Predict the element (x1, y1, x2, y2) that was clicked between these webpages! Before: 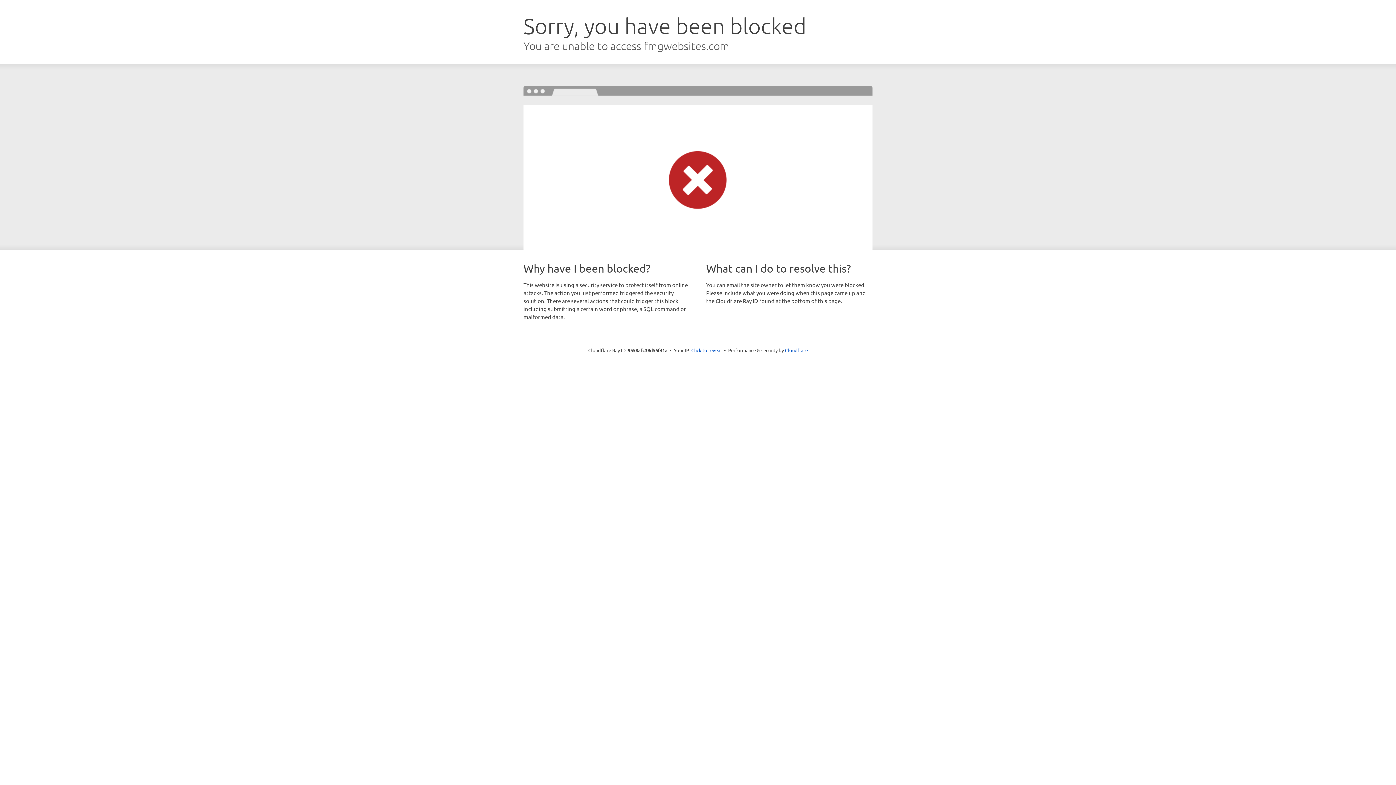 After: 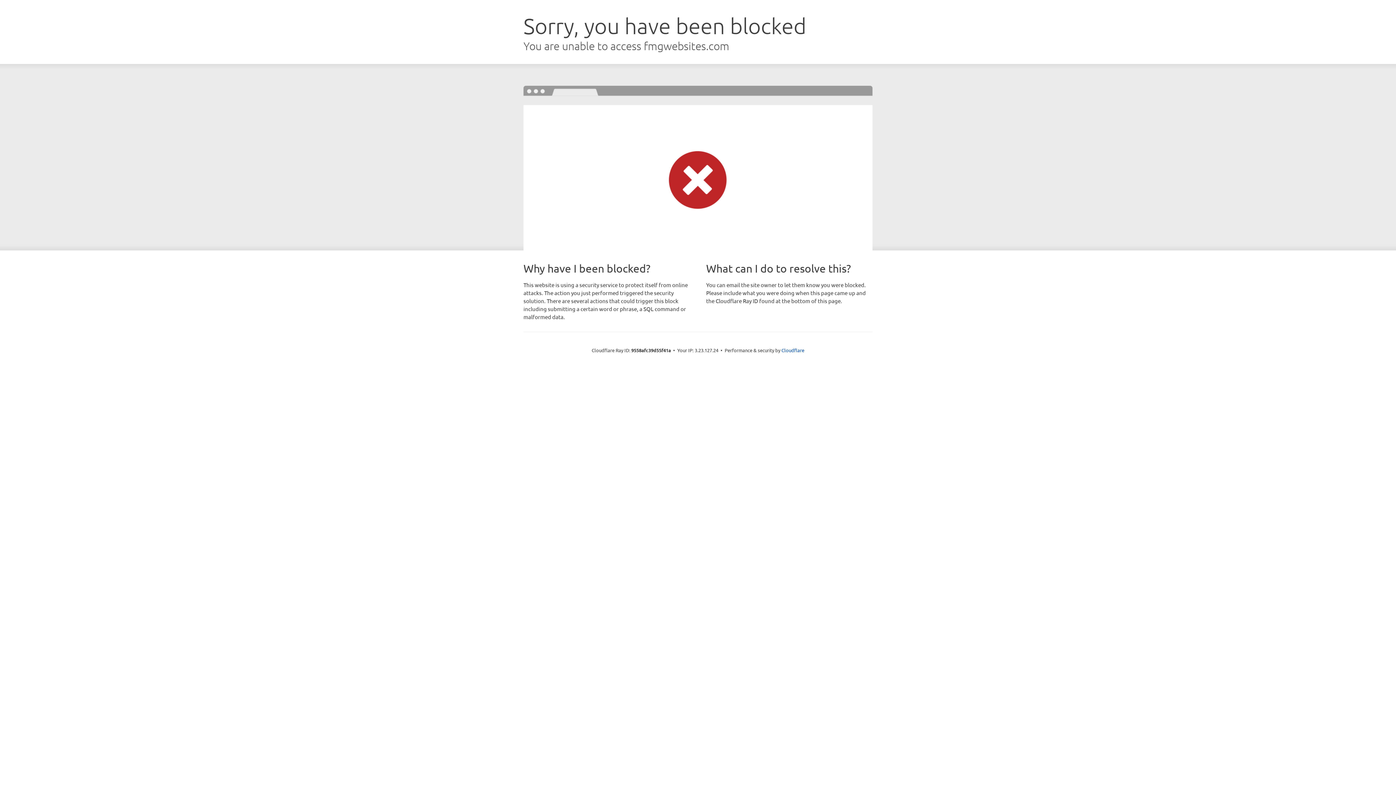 Action: bbox: (691, 346, 722, 353) label: Click to reveal